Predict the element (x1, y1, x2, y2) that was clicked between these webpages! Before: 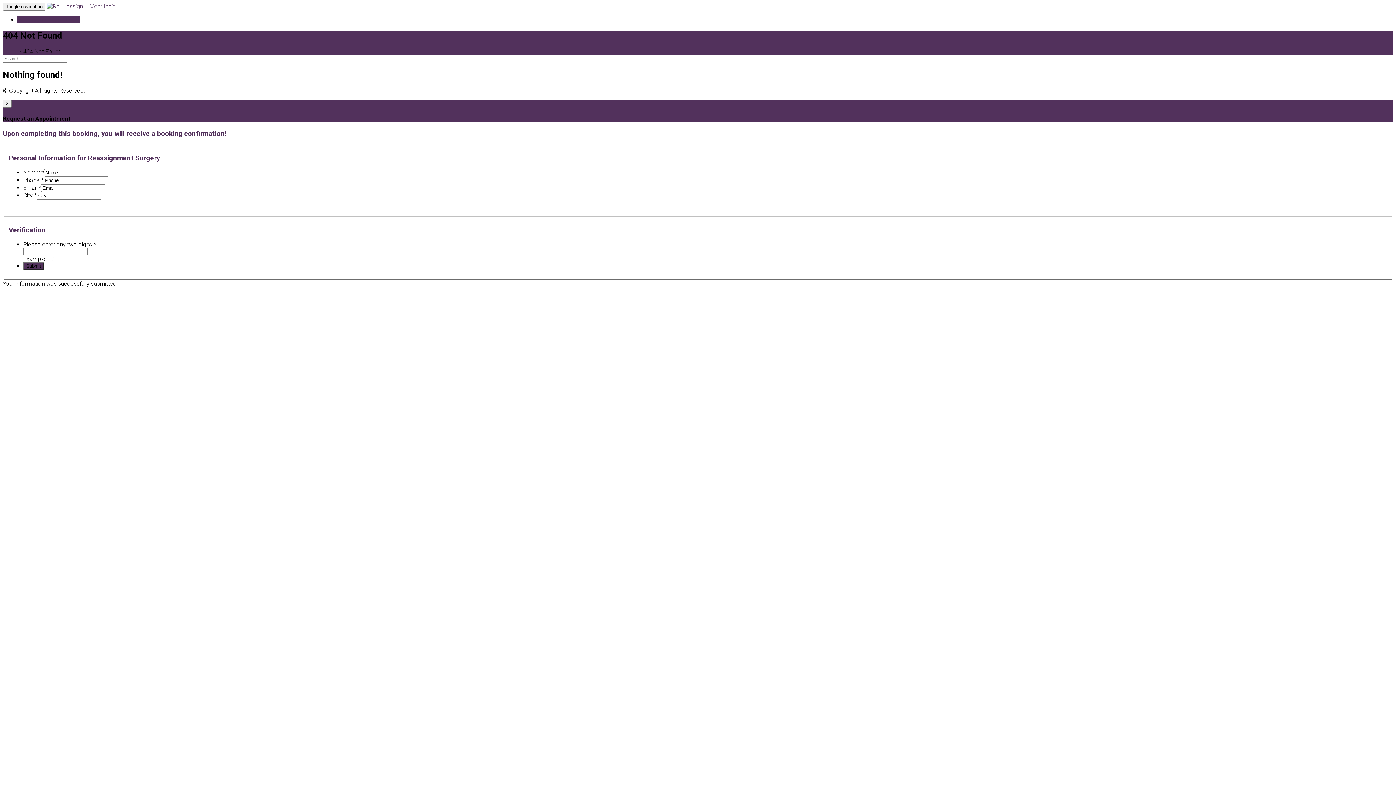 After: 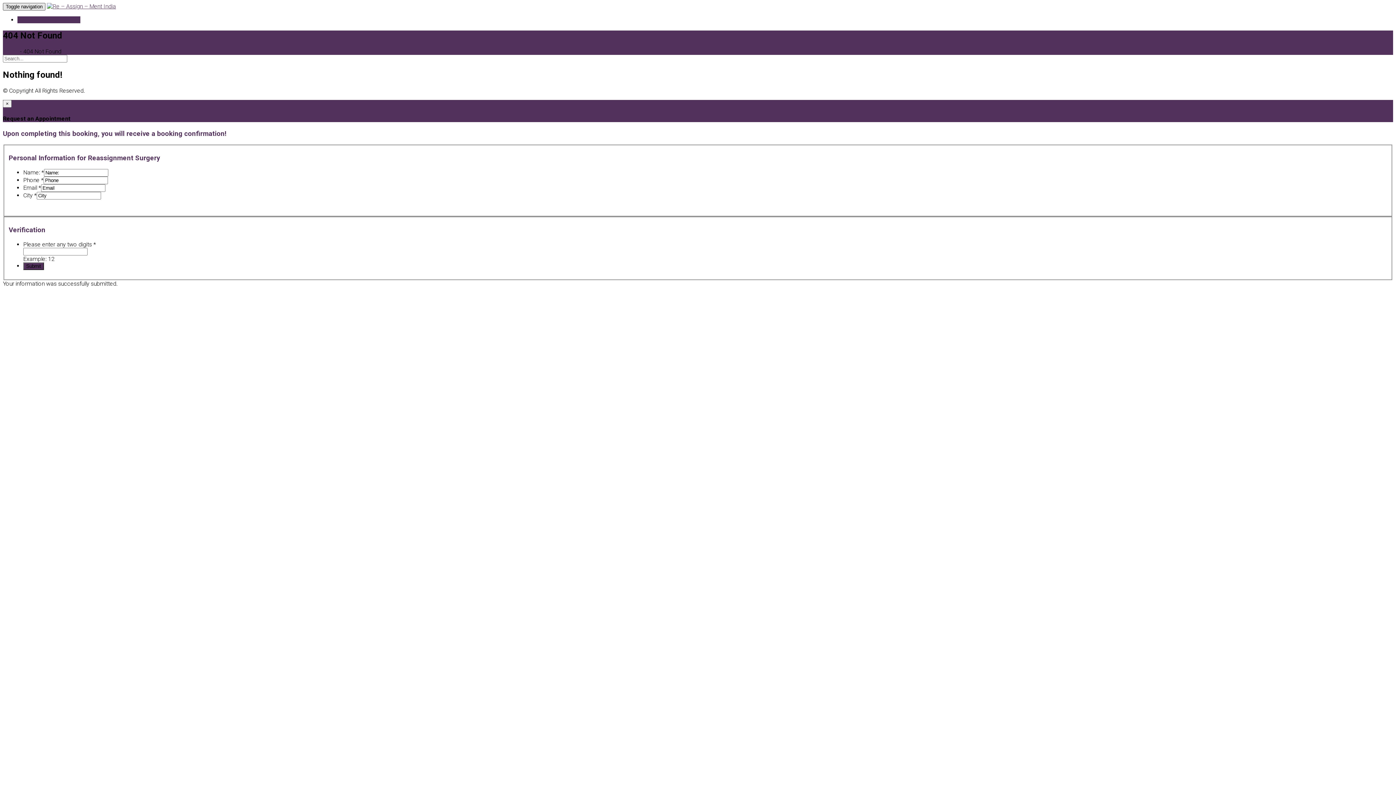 Action: label: Toggle navigation bbox: (2, 2, 45, 10)